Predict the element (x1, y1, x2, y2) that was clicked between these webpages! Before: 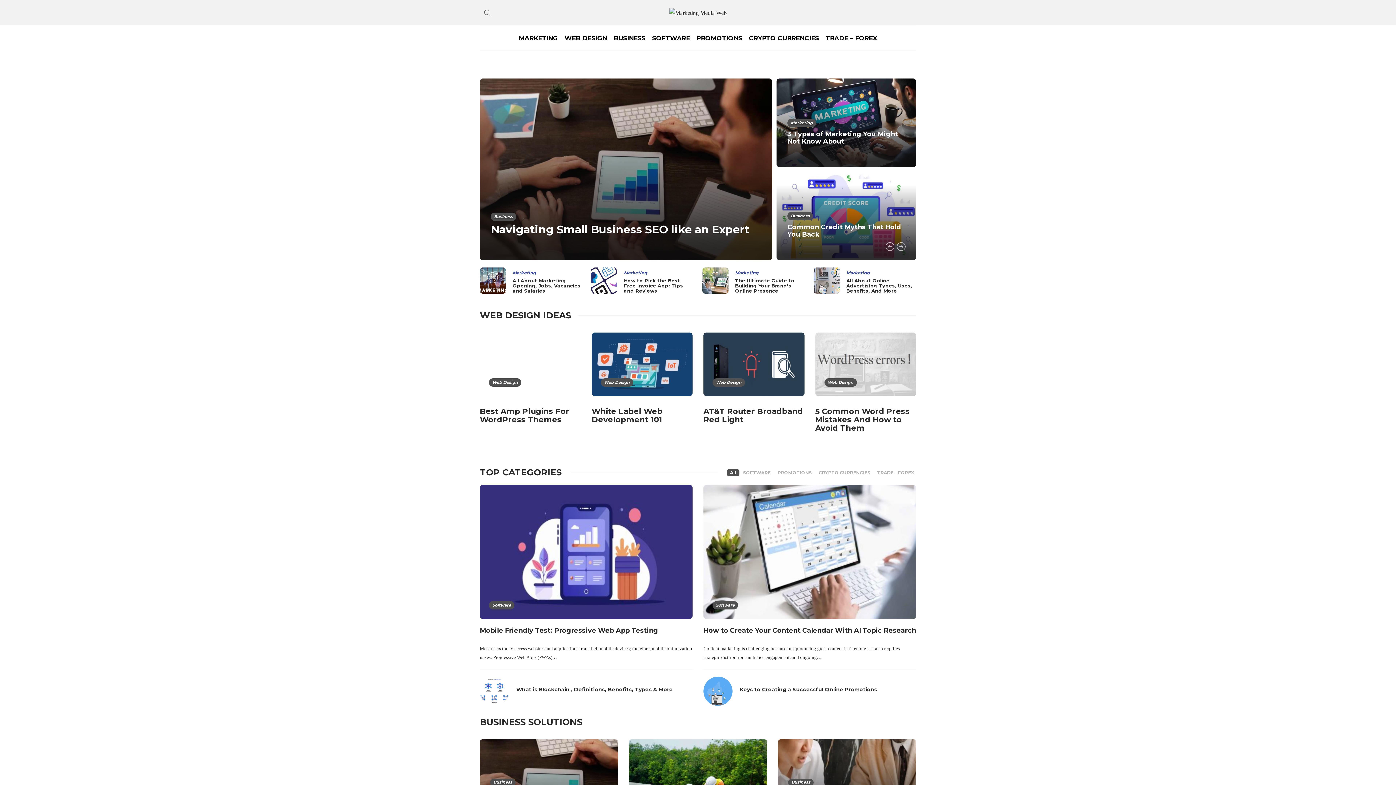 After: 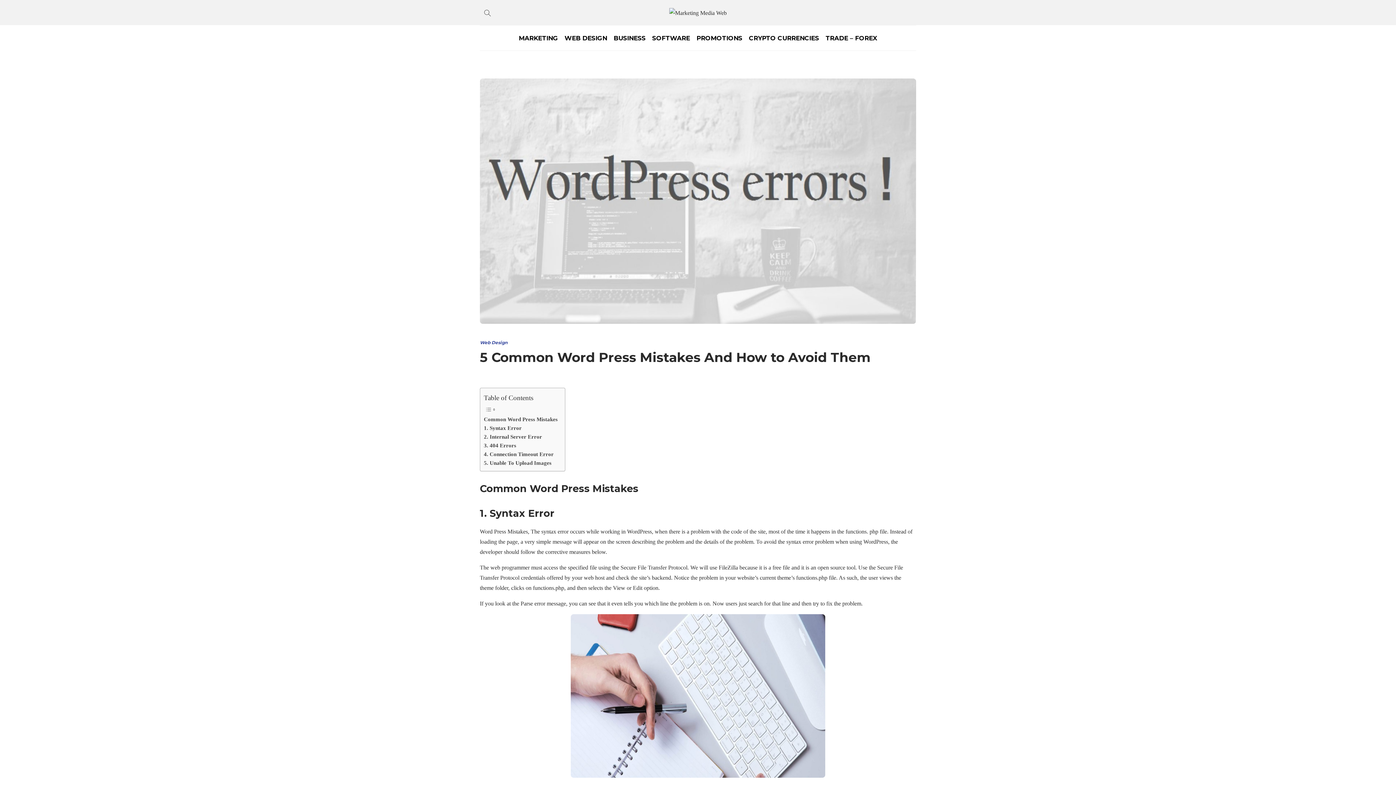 Action: bbox: (815, 405, 916, 434) label: 5 Common Word Press Mistakes And How to Avoid Them